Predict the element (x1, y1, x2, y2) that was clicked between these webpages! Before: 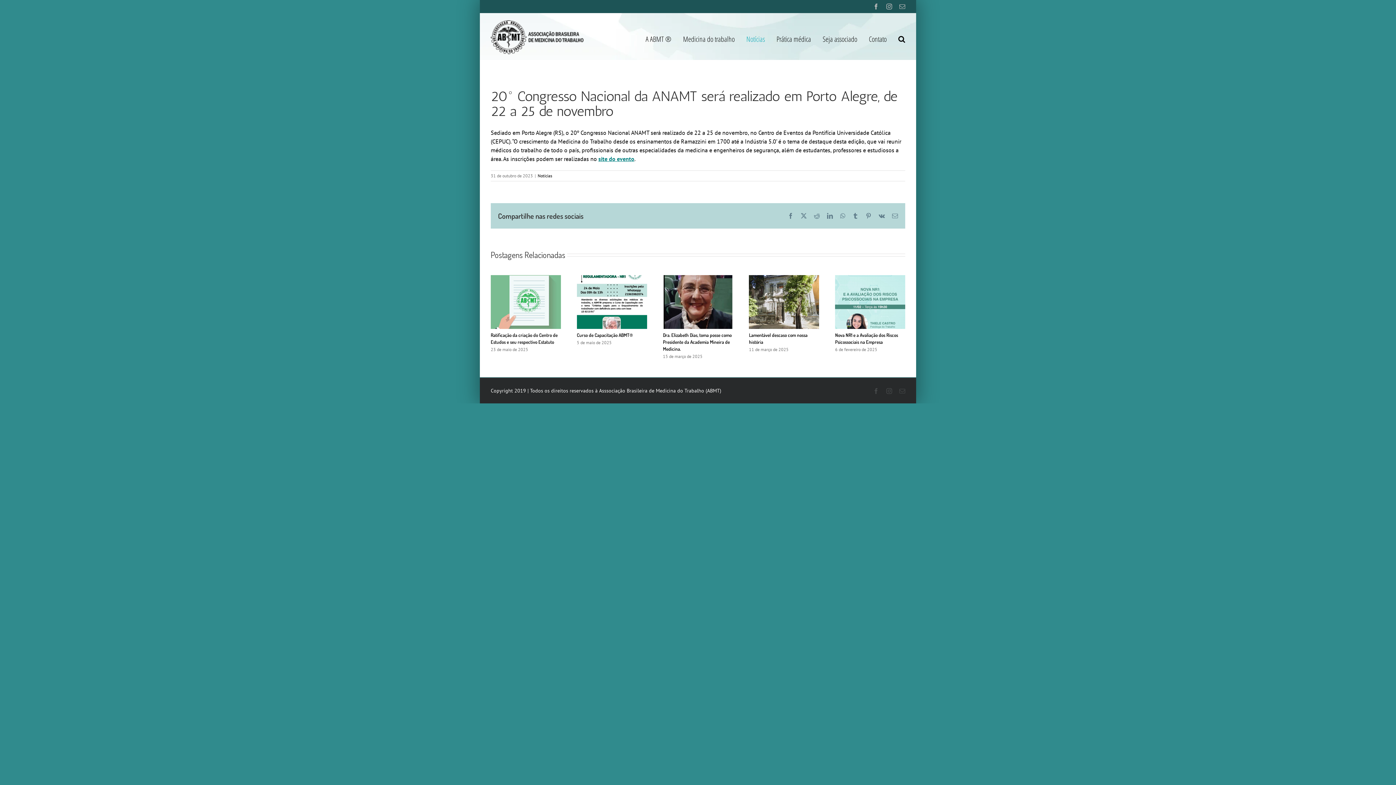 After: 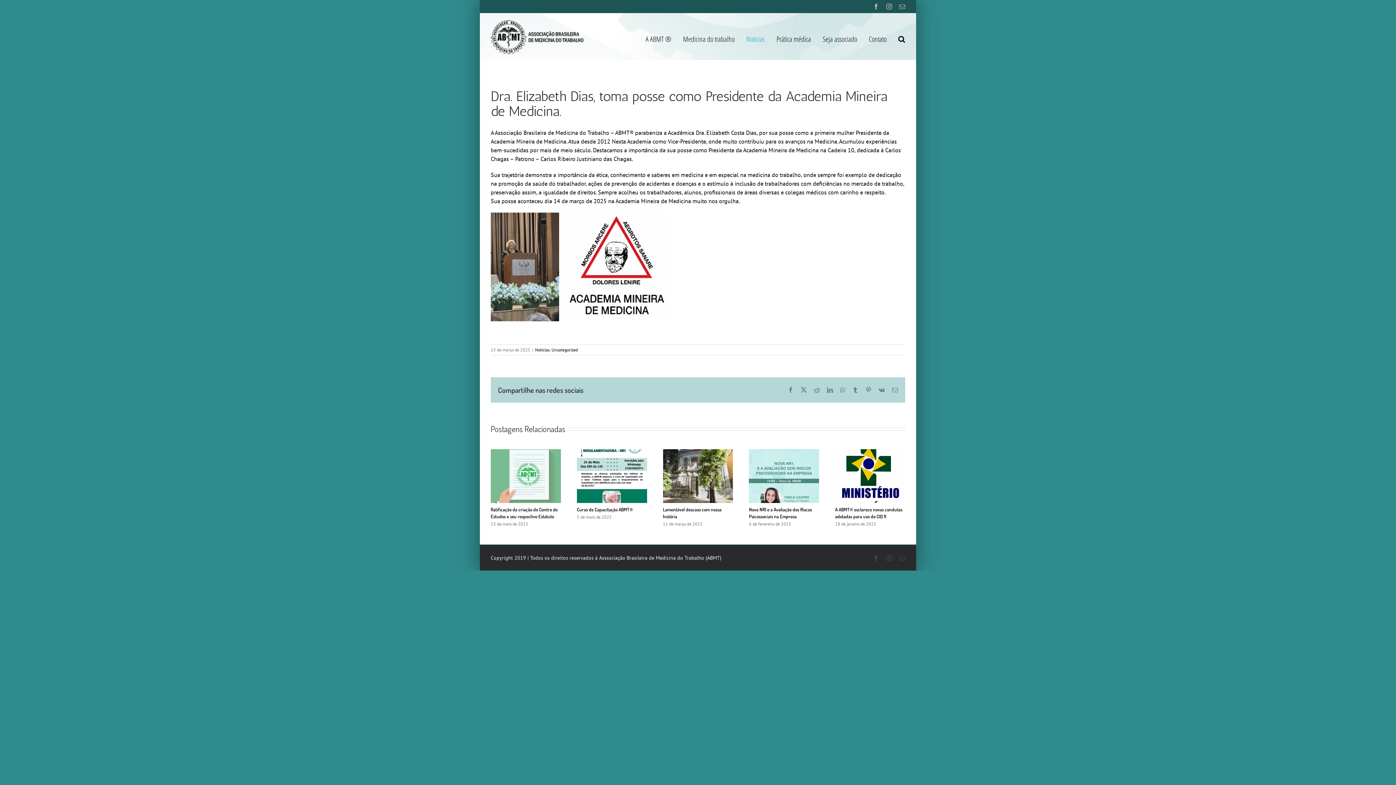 Action: bbox: (663, 332, 731, 352) label: Dra. Elizabeth Dias, toma posse como Presidente da Academia Mineira de Medicina.